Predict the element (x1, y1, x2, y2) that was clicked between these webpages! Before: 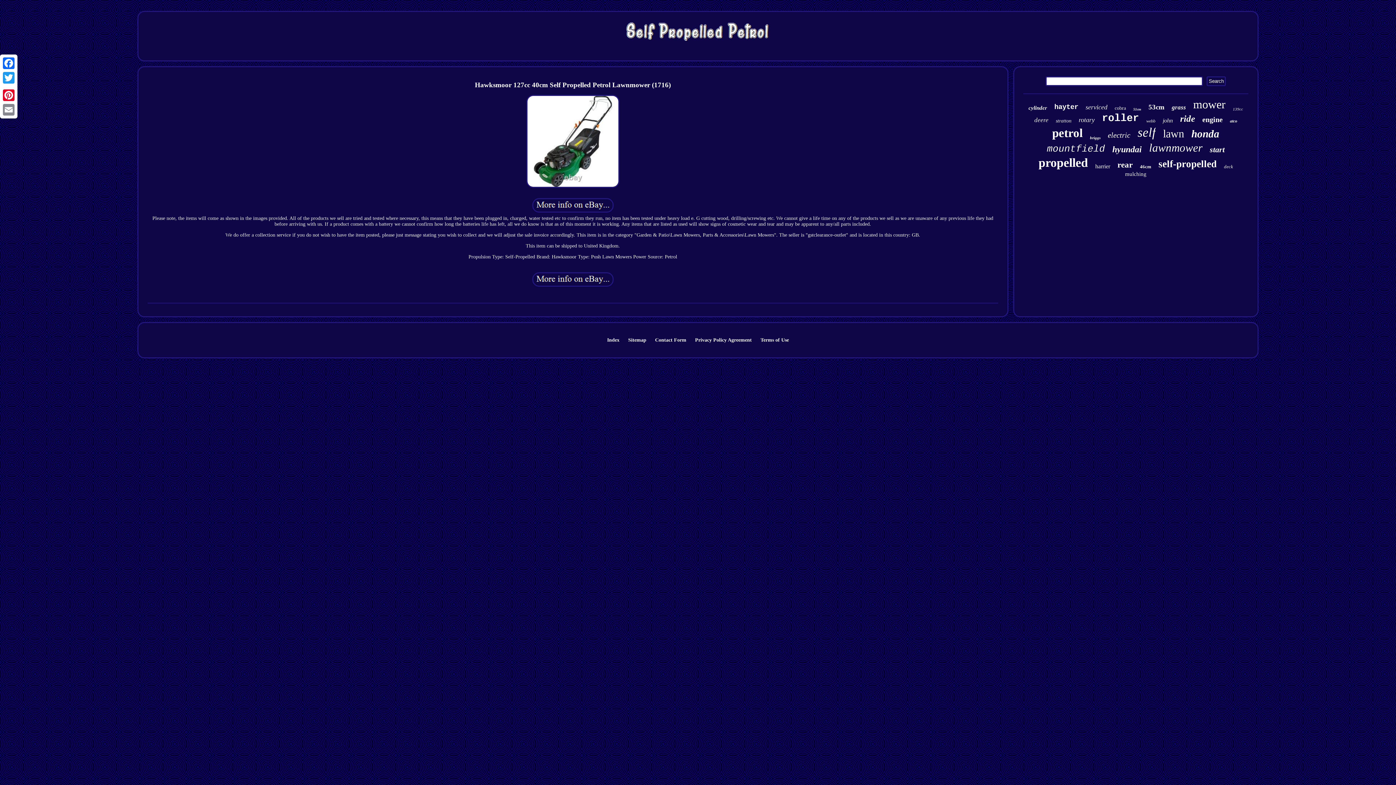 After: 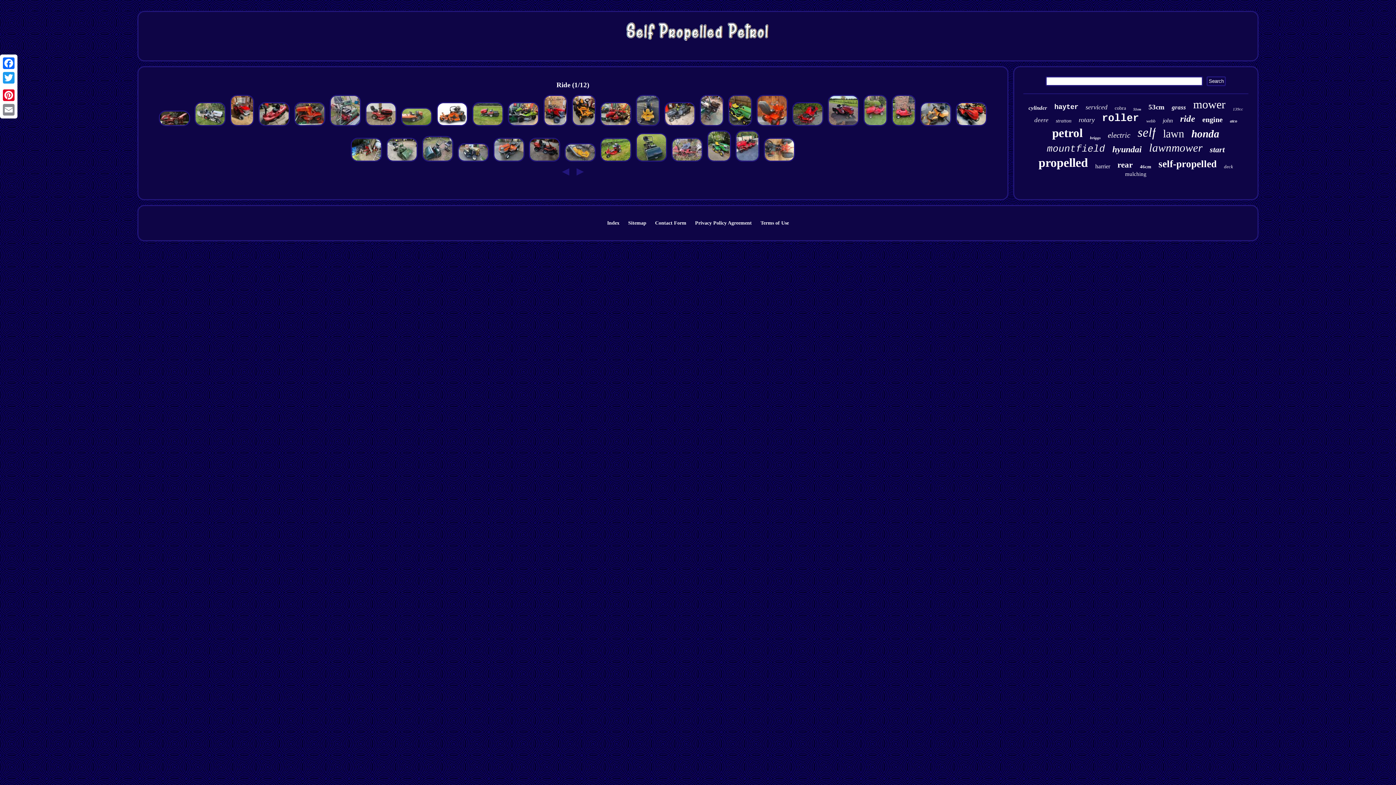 Action: label: ride bbox: (1180, 113, 1195, 124)